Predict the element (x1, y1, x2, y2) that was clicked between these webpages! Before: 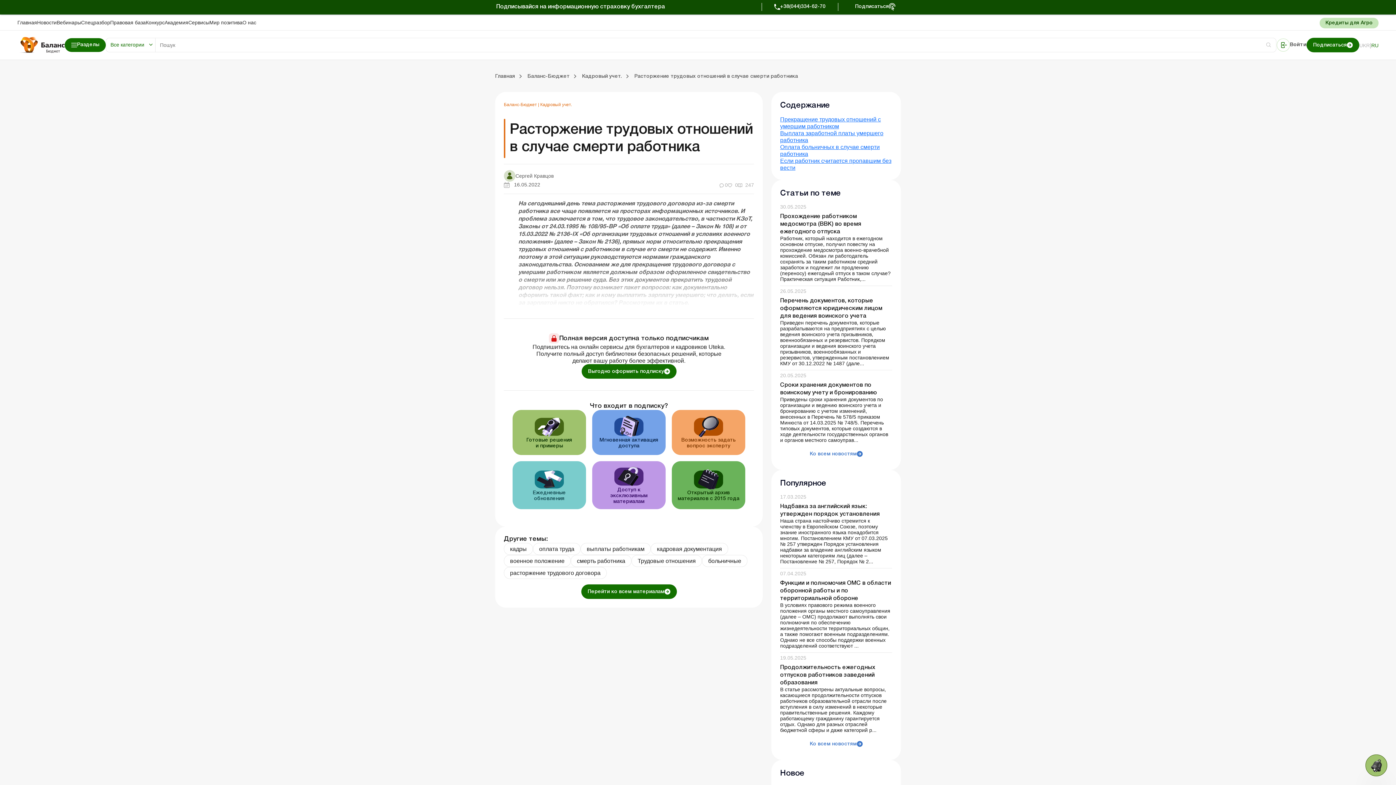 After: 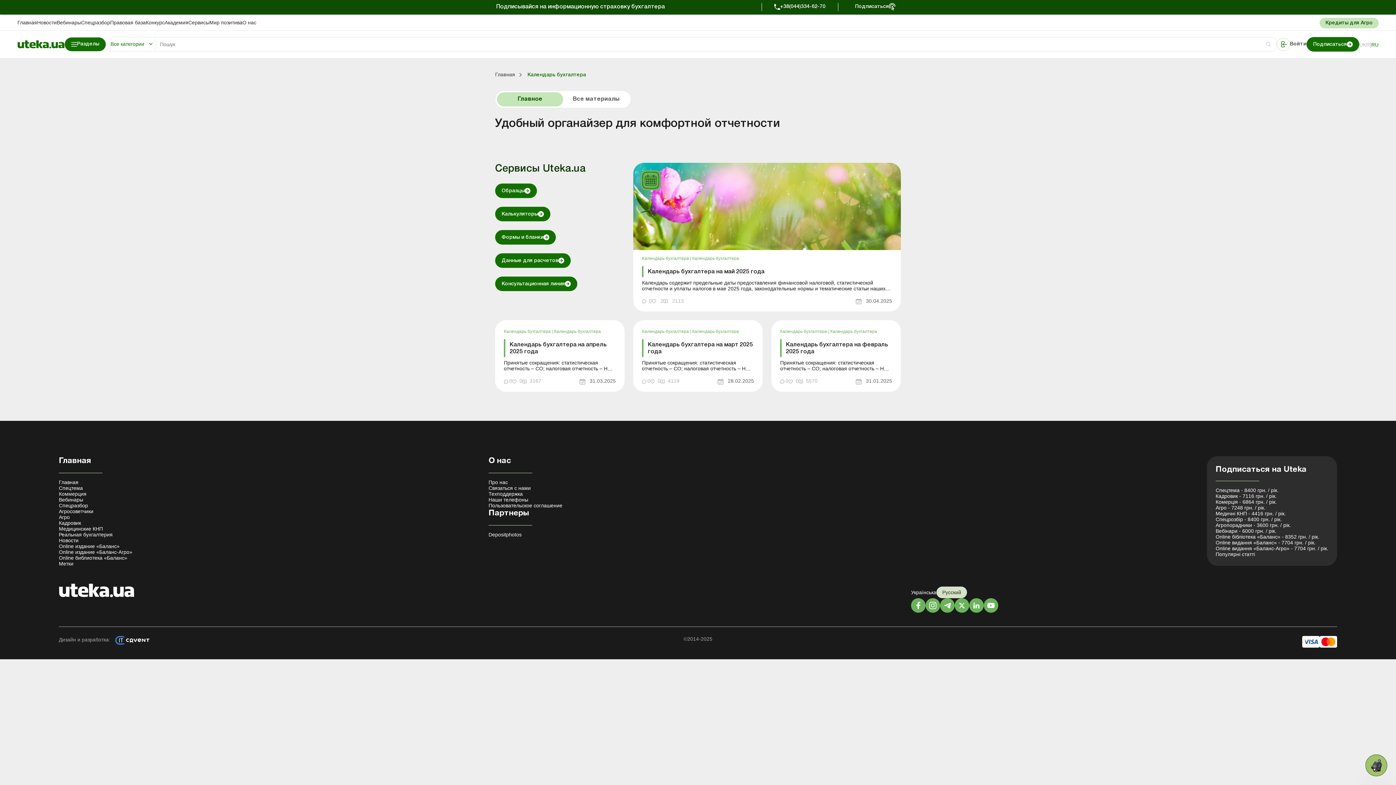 Action: label: Сервисы bbox: (188, 19, 209, 25)